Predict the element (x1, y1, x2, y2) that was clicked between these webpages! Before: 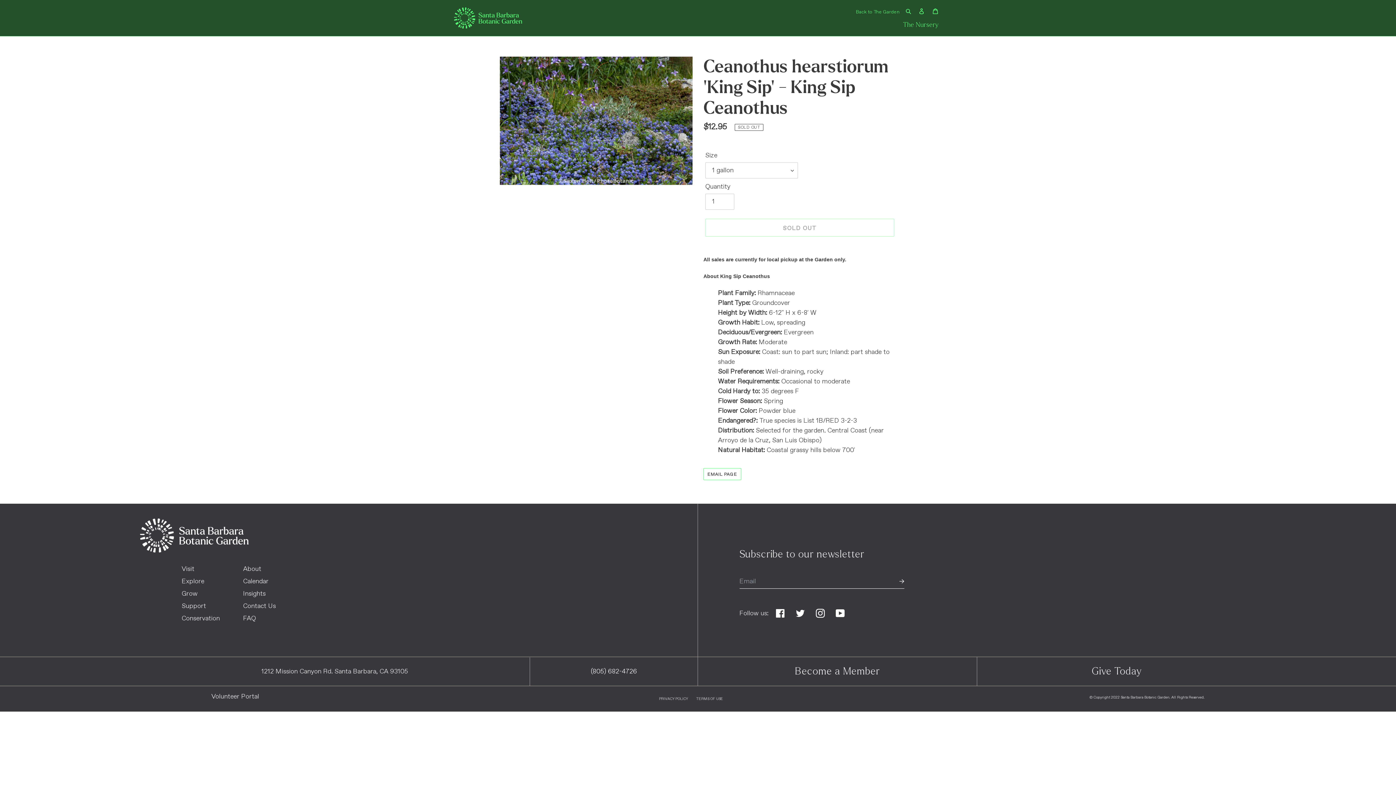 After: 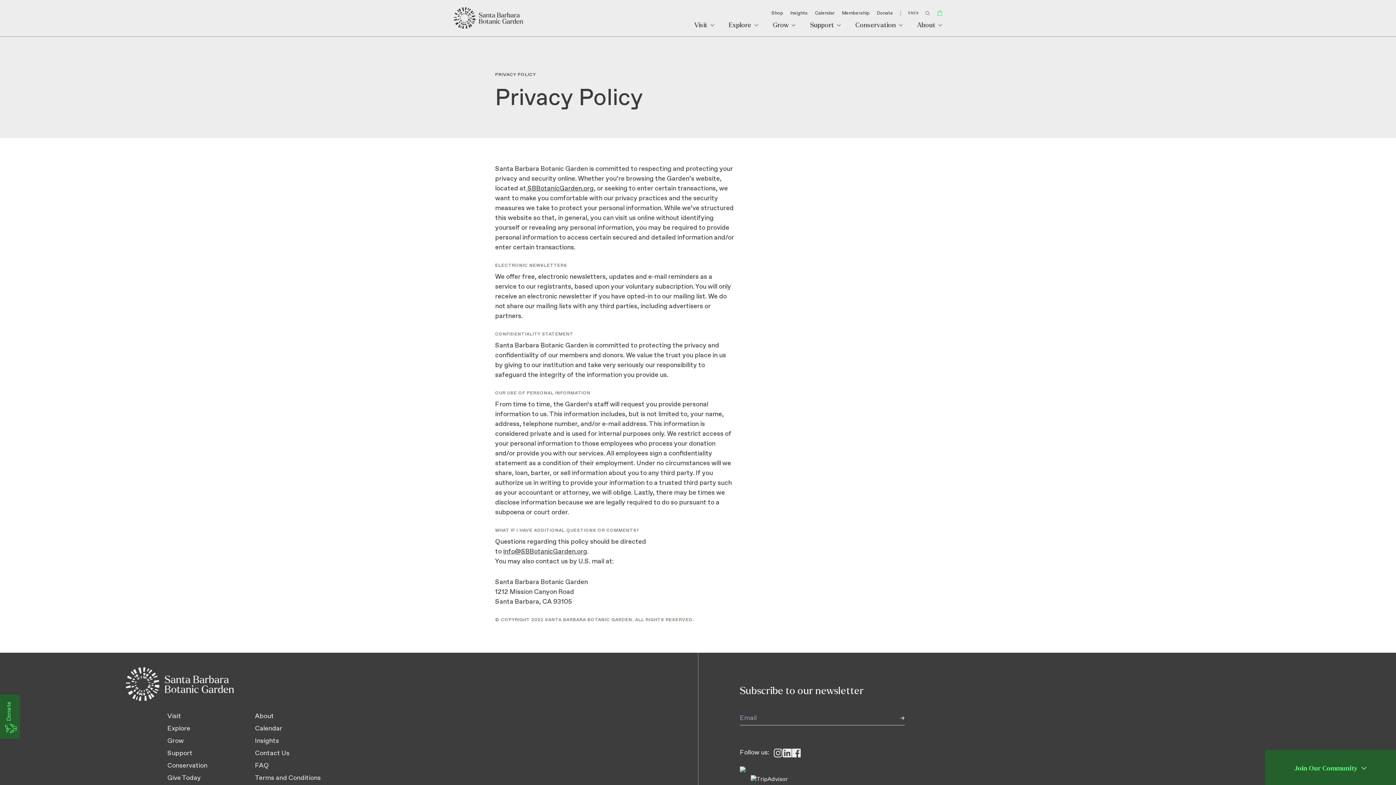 Action: label: PRIVACY POLICY bbox: (659, 696, 688, 701)